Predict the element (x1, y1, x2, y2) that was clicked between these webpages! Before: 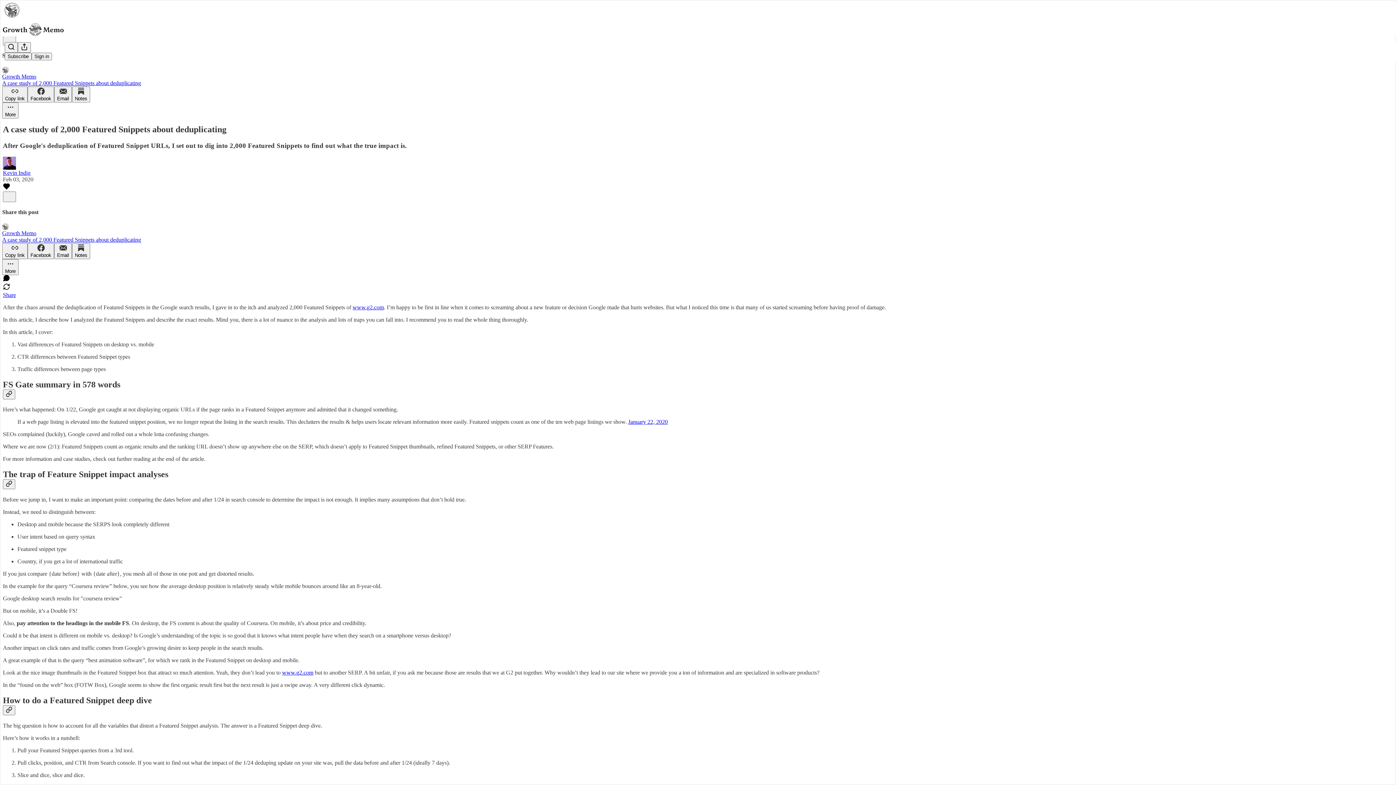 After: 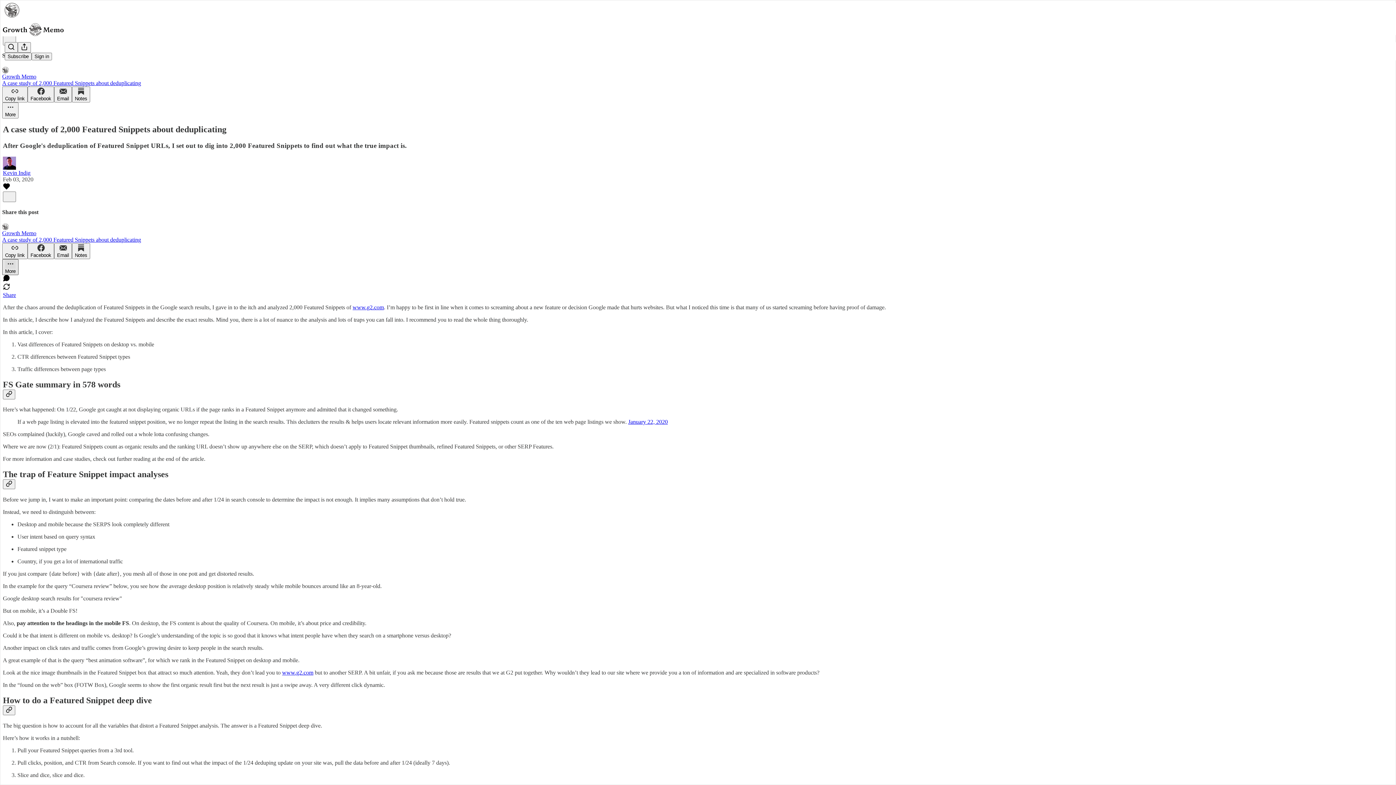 Action: label: More bbox: (2, 259, 18, 275)